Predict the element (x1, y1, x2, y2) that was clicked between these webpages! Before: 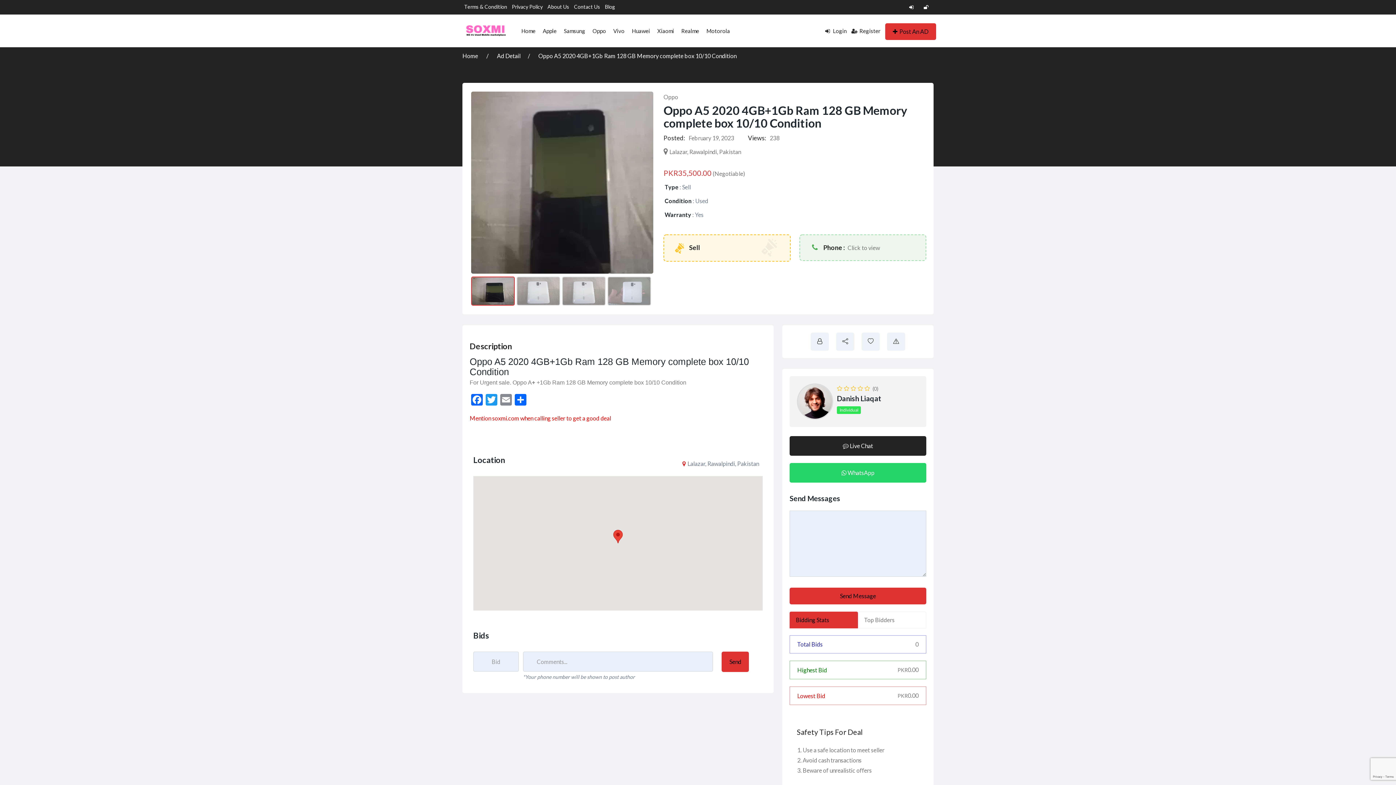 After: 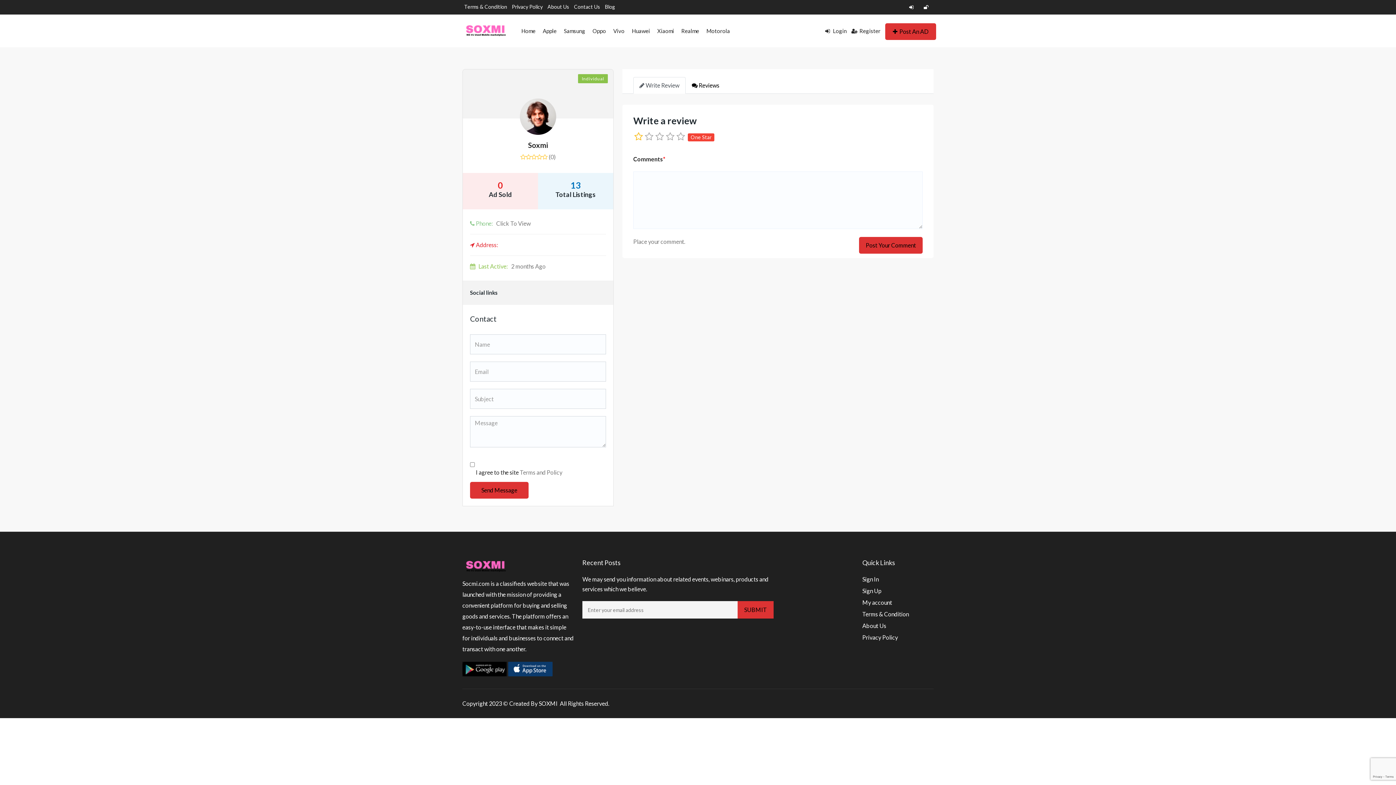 Action: label:  (0) bbox: (837, 383, 881, 394)